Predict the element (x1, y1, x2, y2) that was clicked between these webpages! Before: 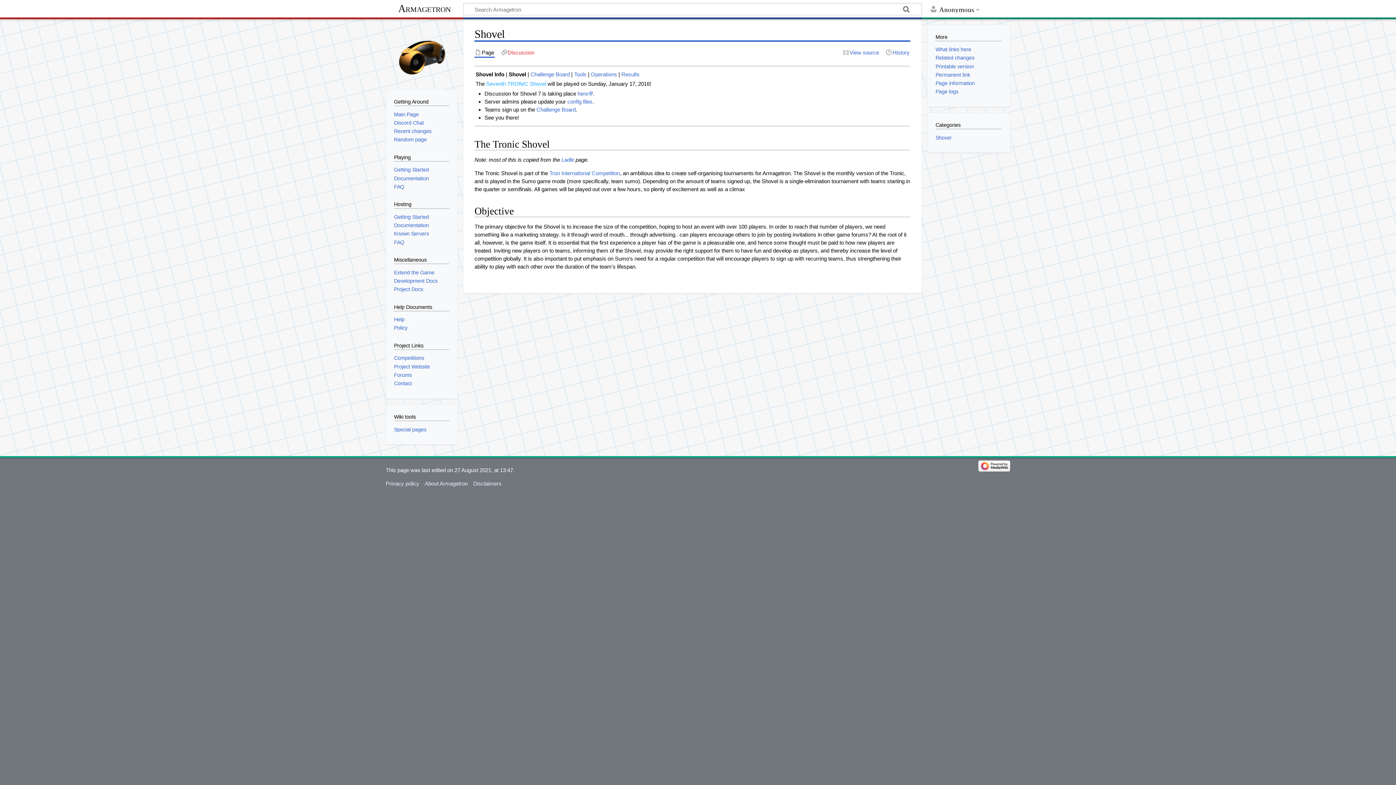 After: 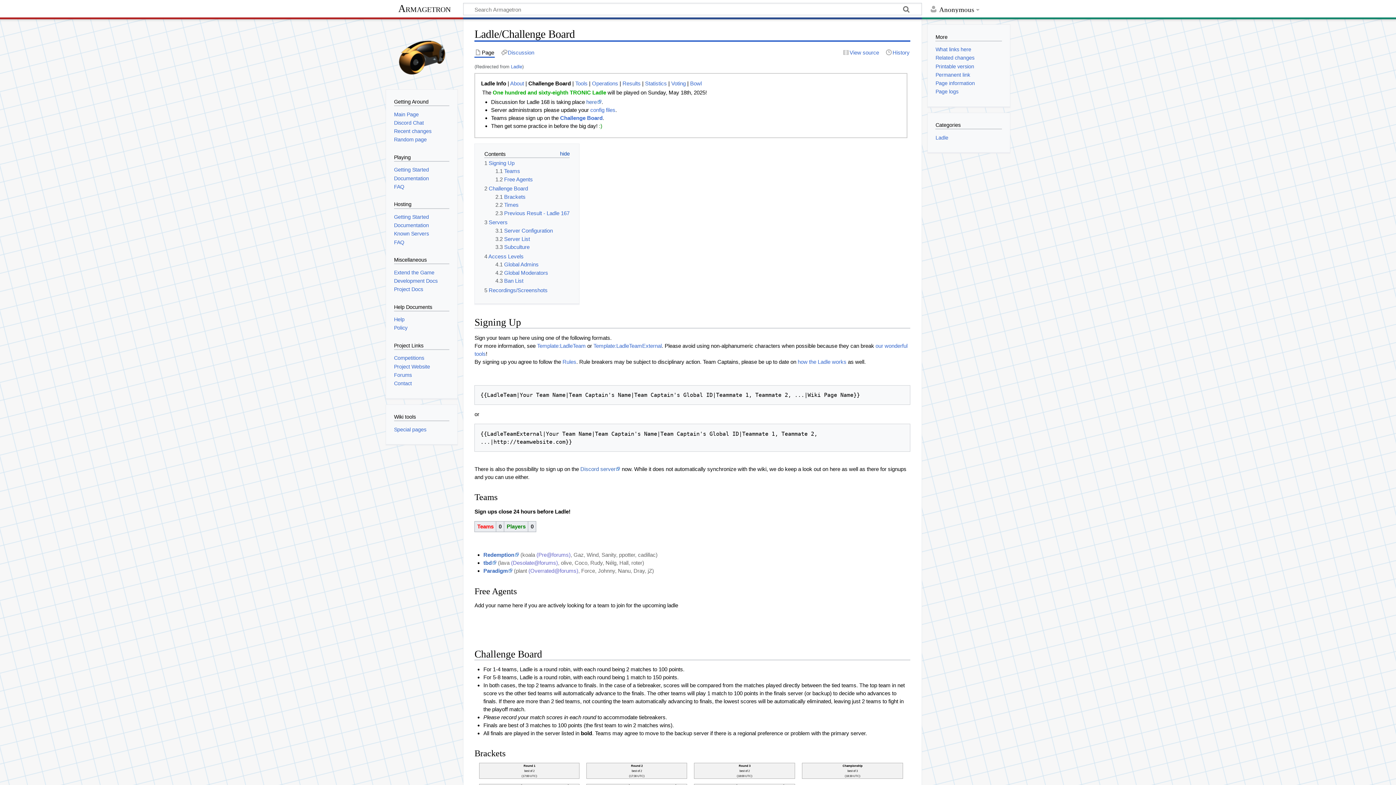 Action: bbox: (561, 156, 574, 162) label: Ladle